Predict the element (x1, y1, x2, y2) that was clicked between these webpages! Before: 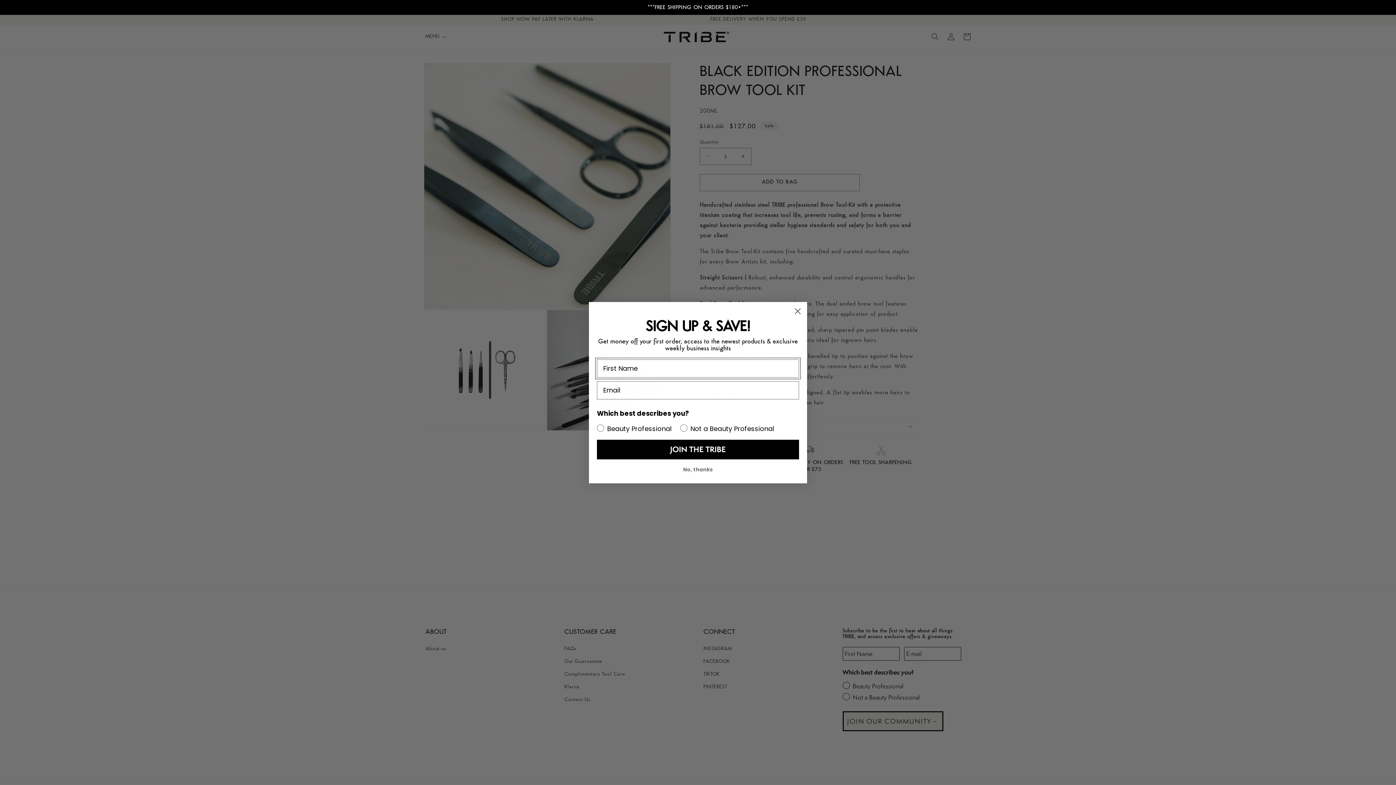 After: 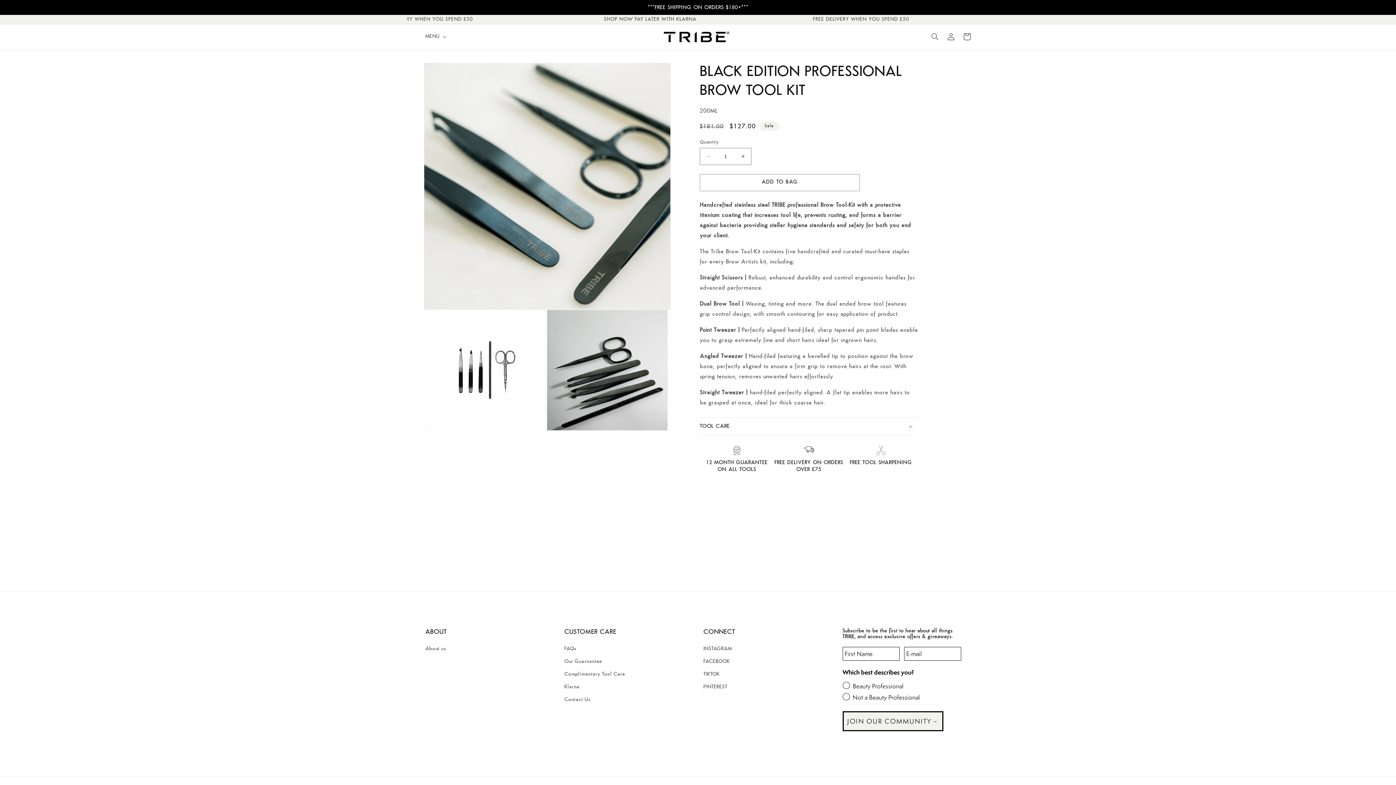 Action: label: No, thanks bbox: (597, 463, 799, 476)